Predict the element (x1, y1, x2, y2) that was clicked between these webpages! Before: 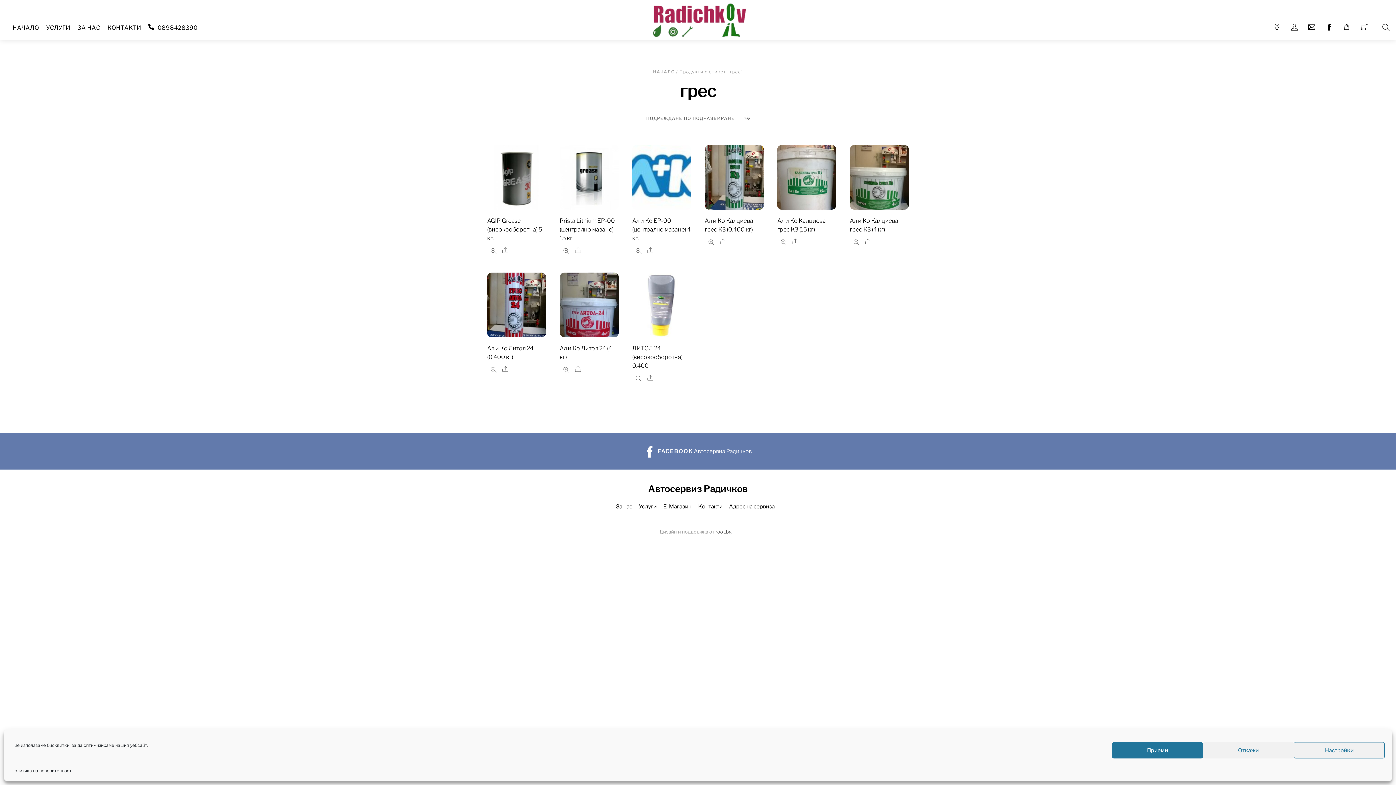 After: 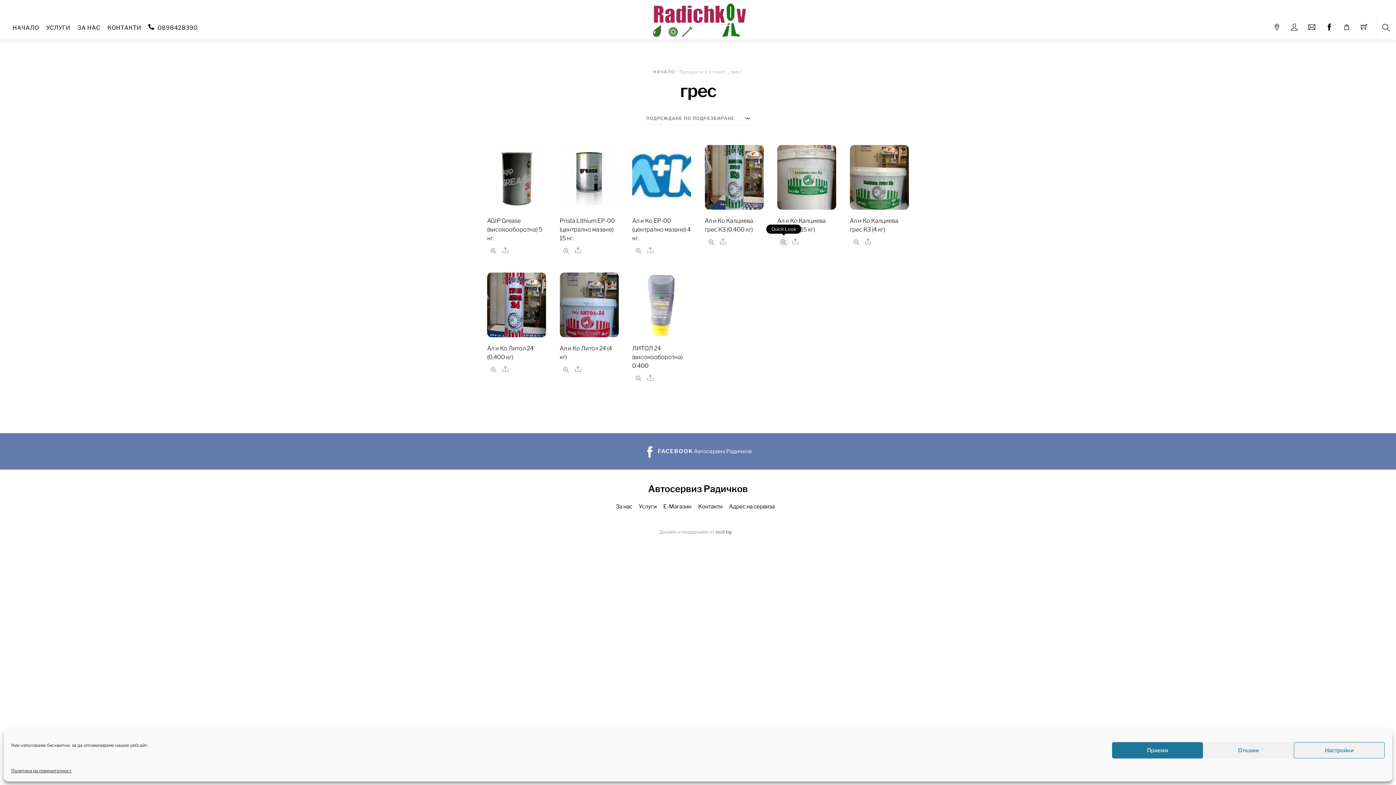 Action: bbox: (778, 237, 789, 247)